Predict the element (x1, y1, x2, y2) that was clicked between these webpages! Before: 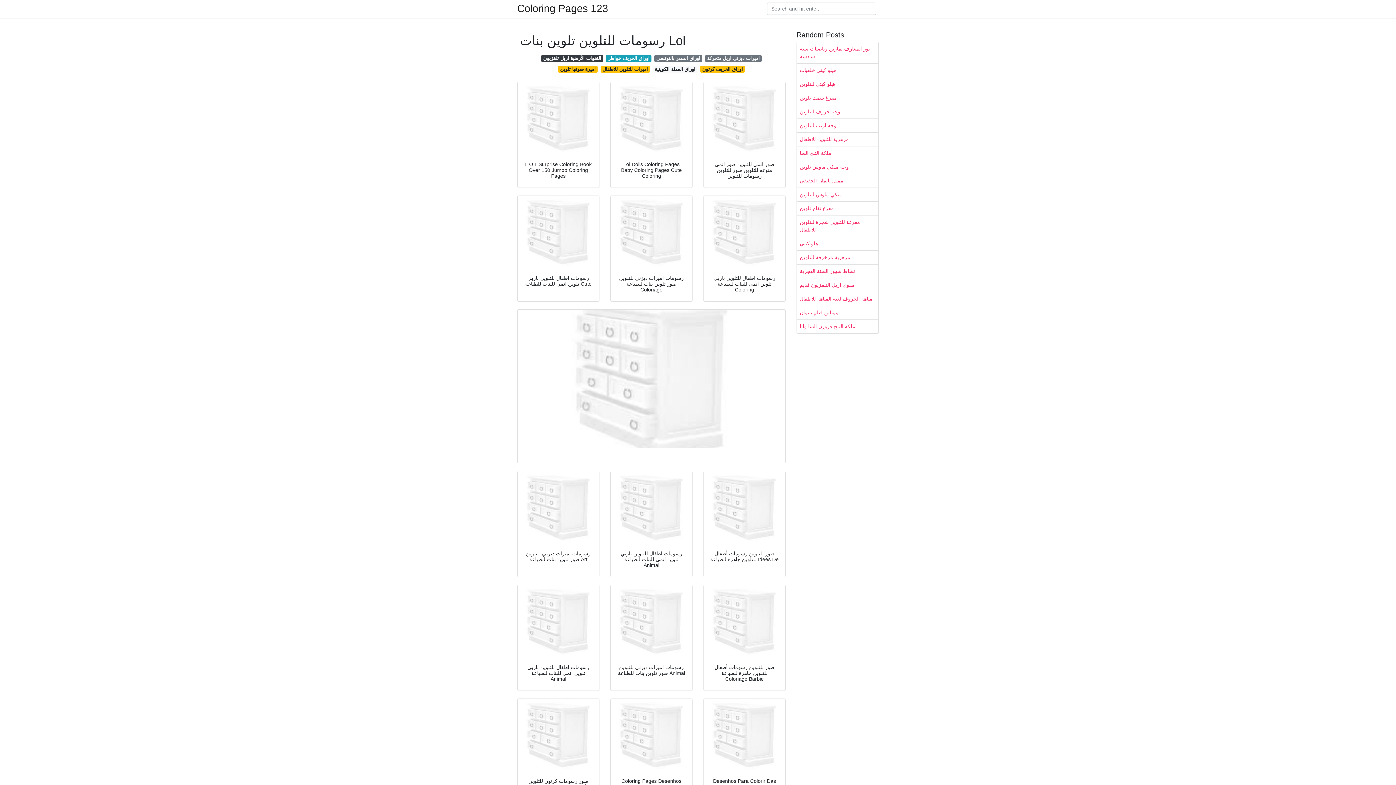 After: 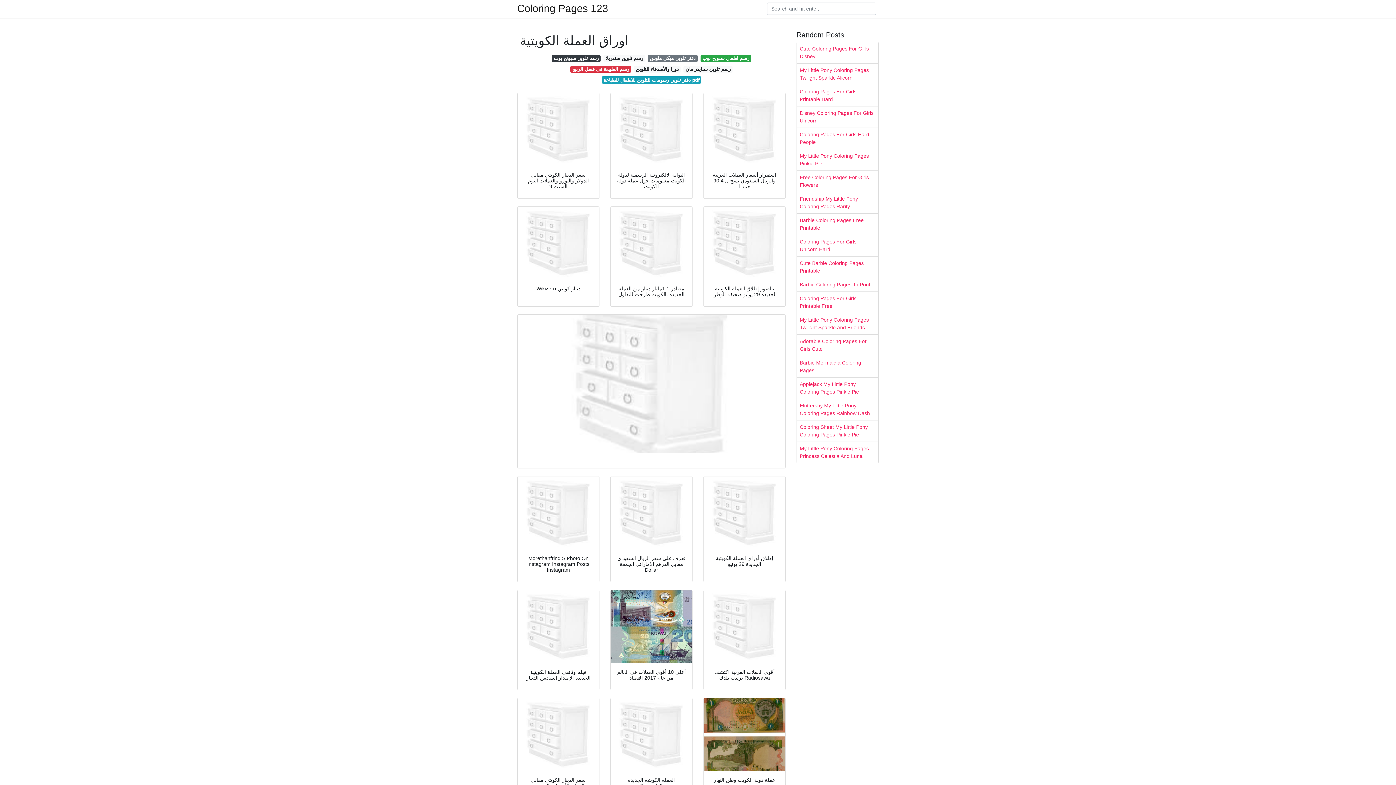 Action: bbox: (652, 65, 697, 72) label: اوراق العملة الكويتية